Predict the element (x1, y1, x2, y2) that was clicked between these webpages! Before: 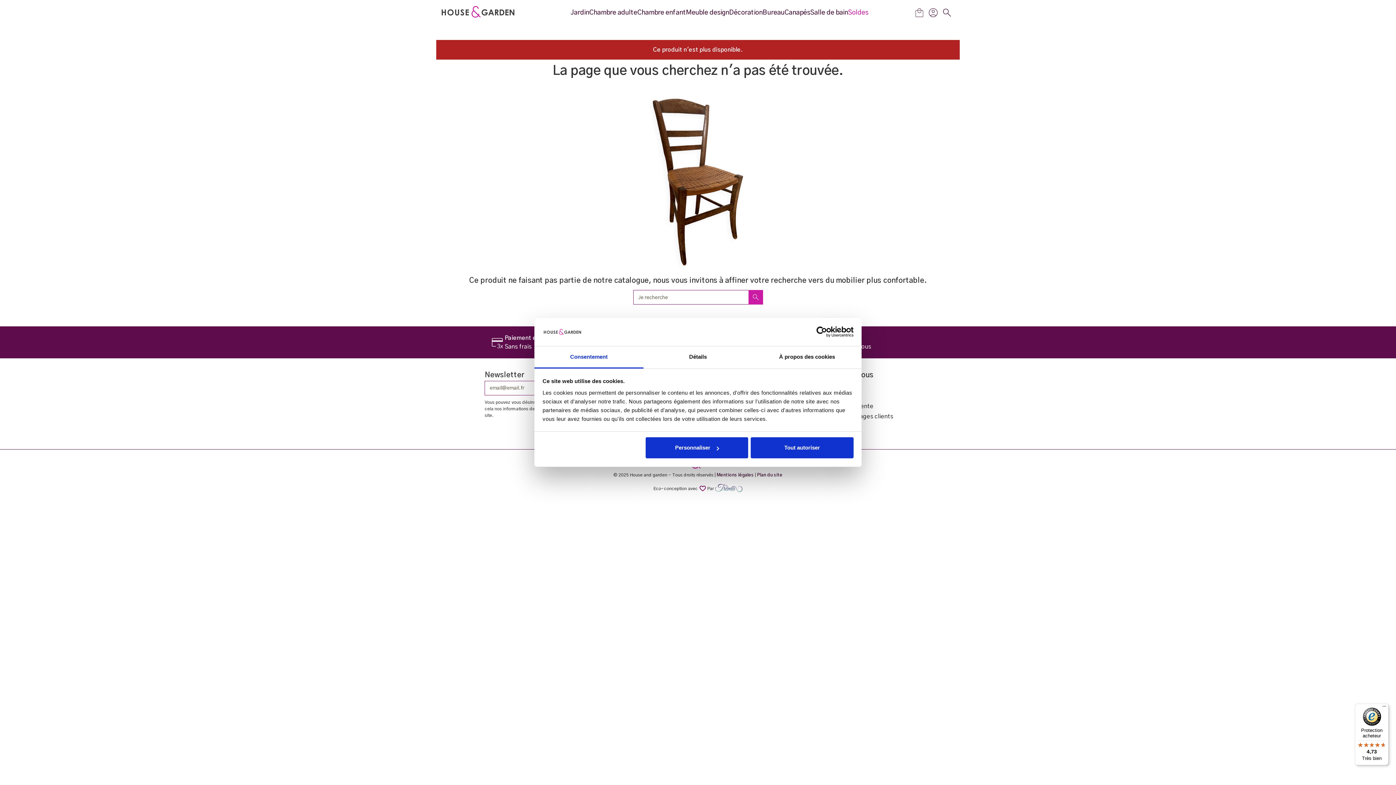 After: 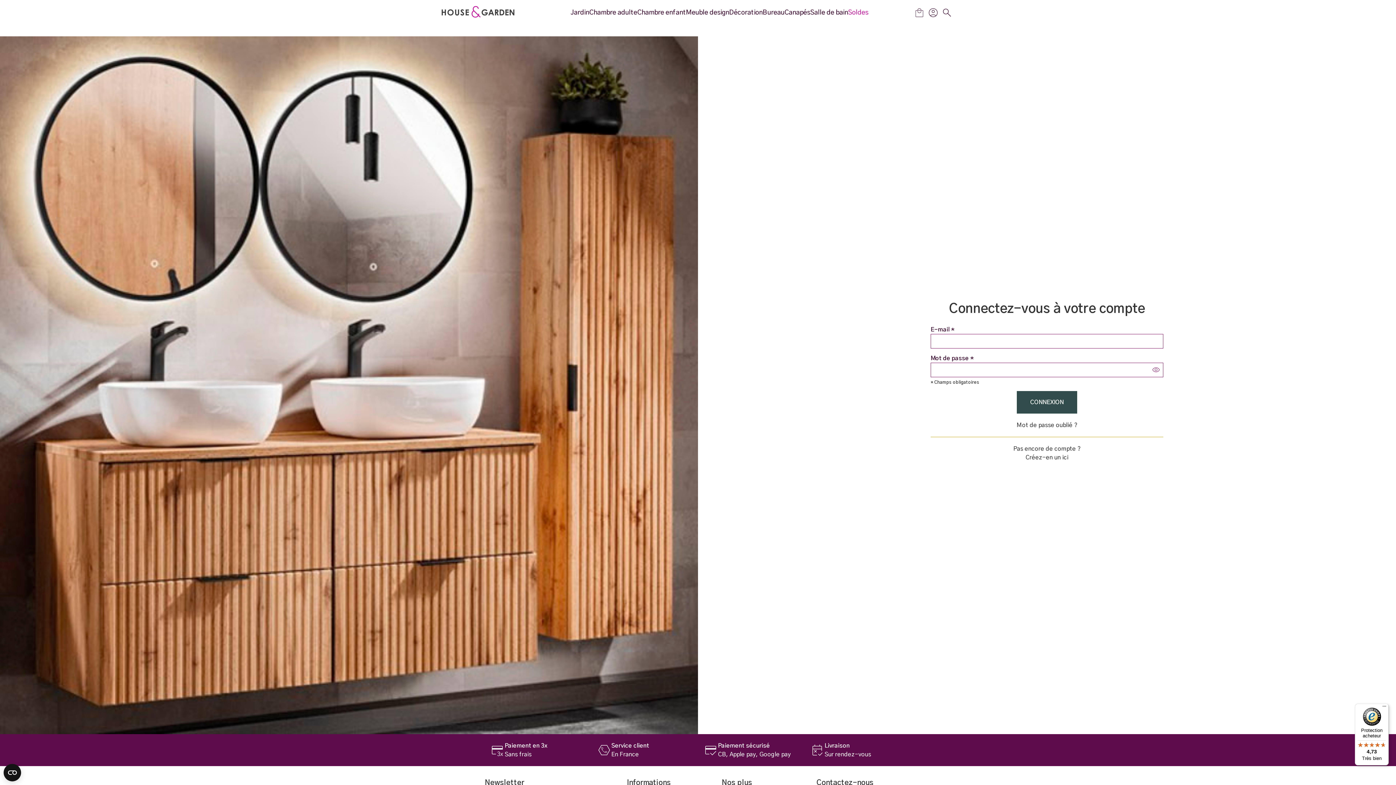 Action: bbox: (927, 6, 939, 18)